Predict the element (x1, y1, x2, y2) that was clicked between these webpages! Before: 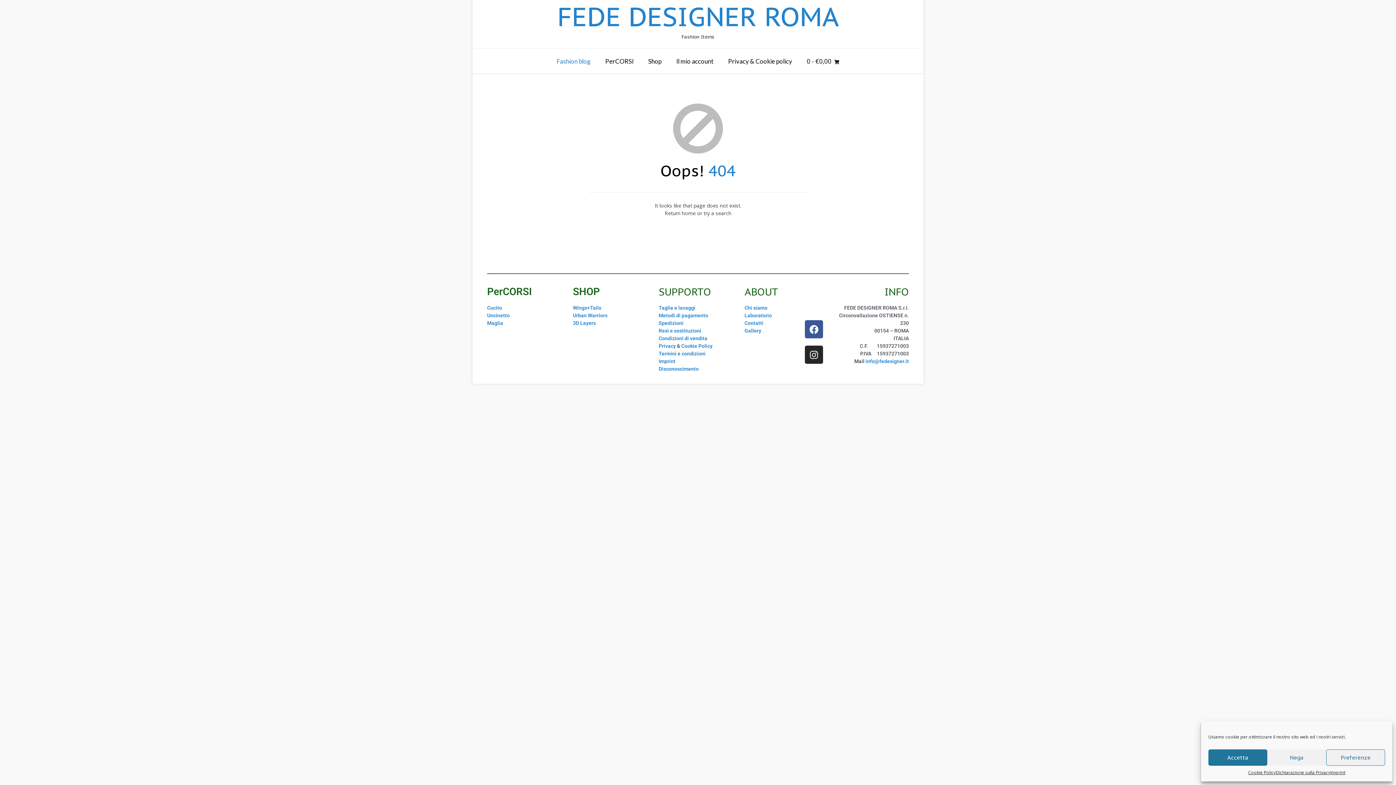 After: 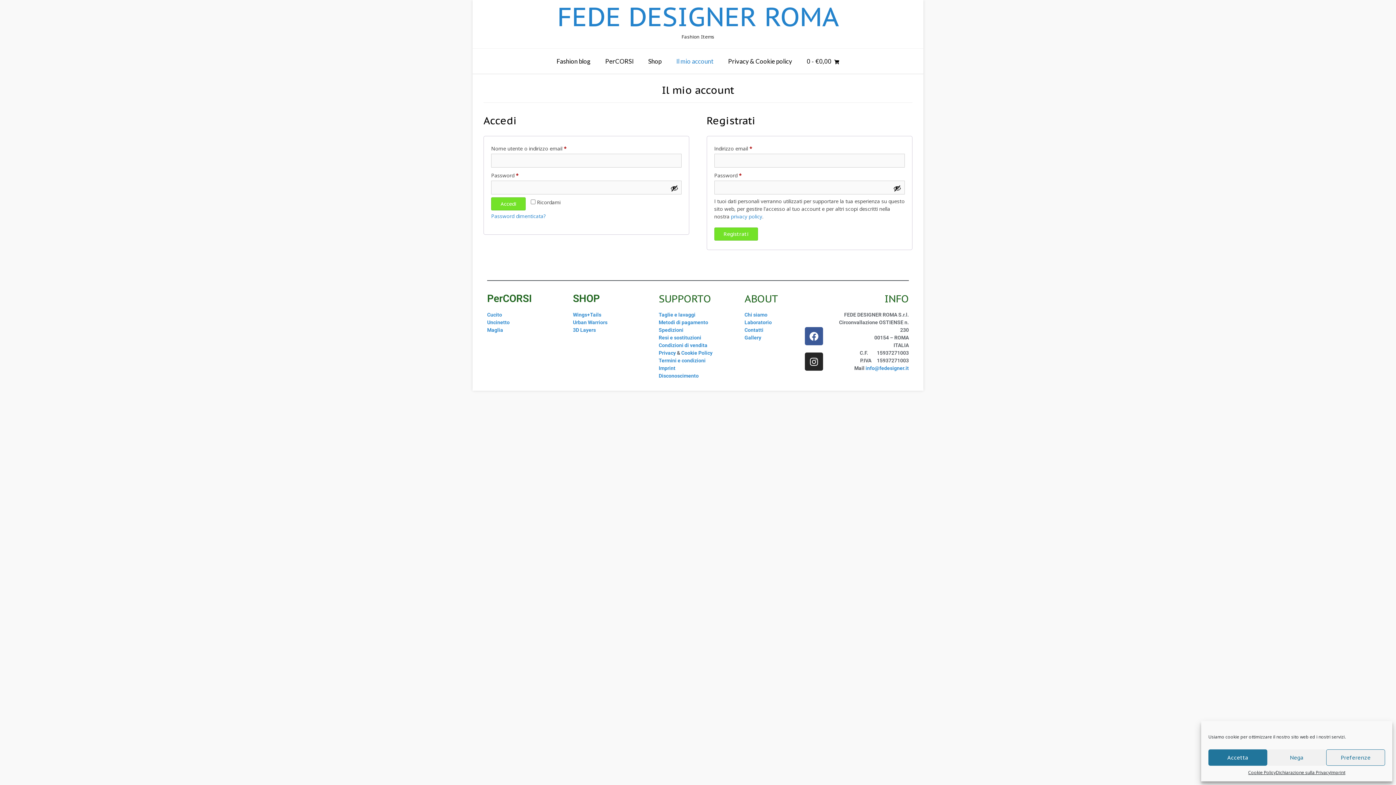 Action: bbox: (669, 48, 721, 74) label: Il mio account